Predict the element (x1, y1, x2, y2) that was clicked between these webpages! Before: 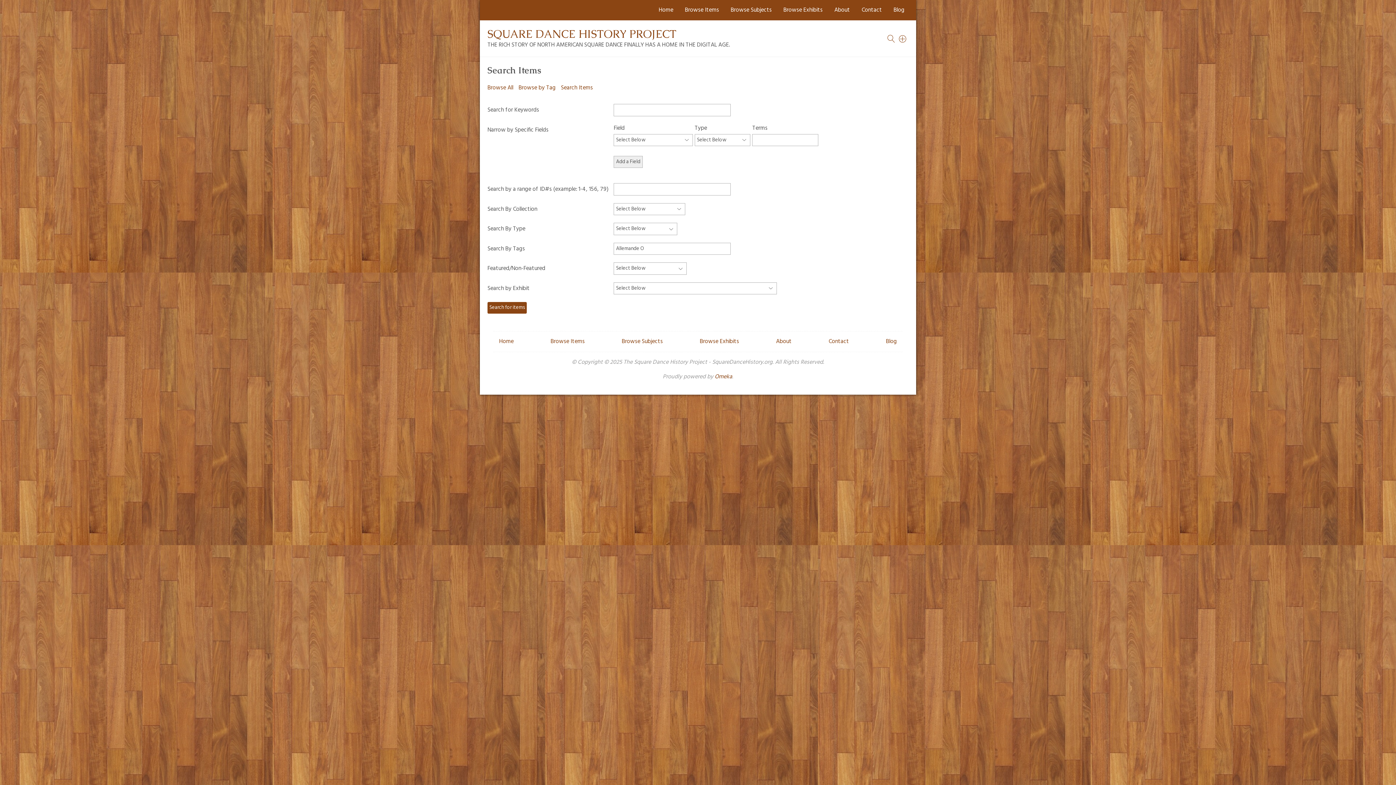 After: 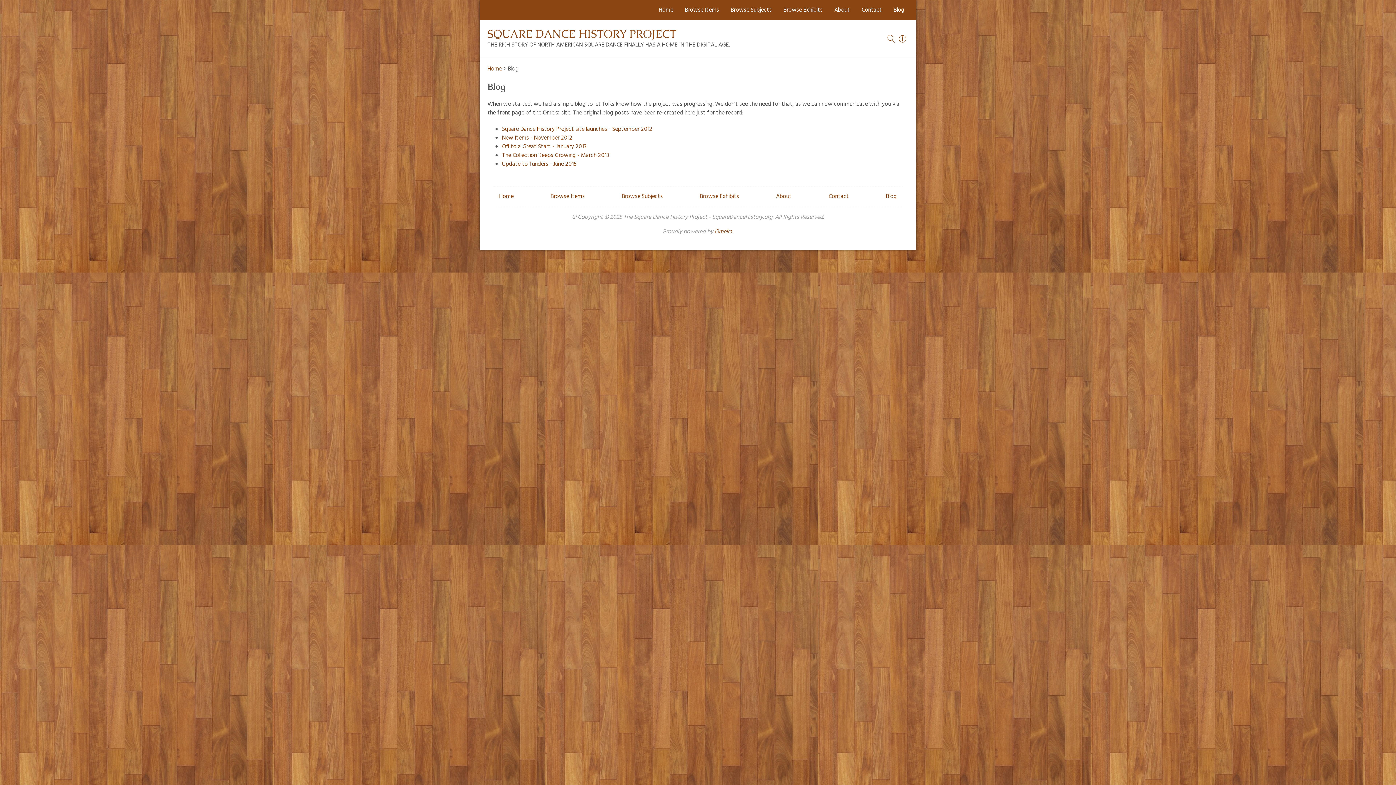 Action: bbox: (893, 5, 904, 14) label: Blog